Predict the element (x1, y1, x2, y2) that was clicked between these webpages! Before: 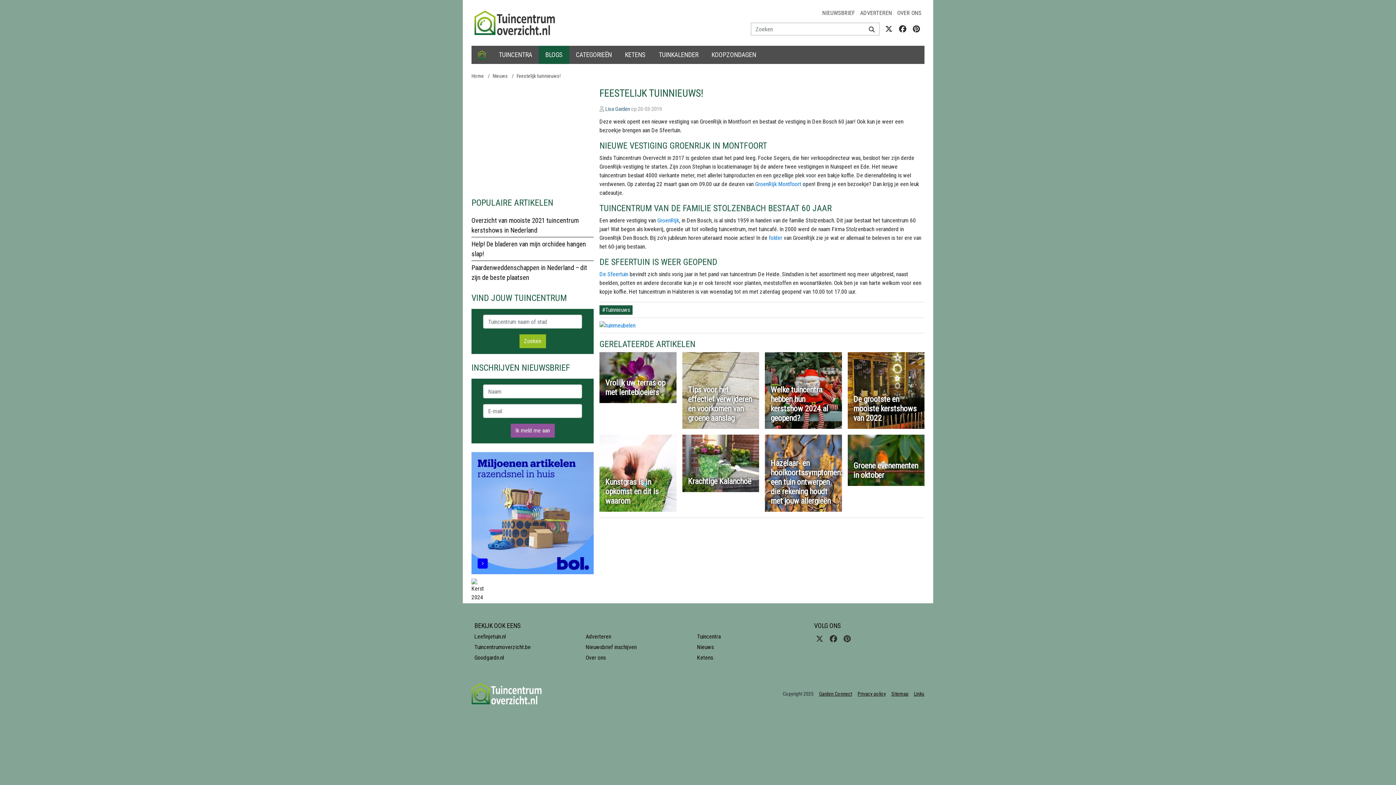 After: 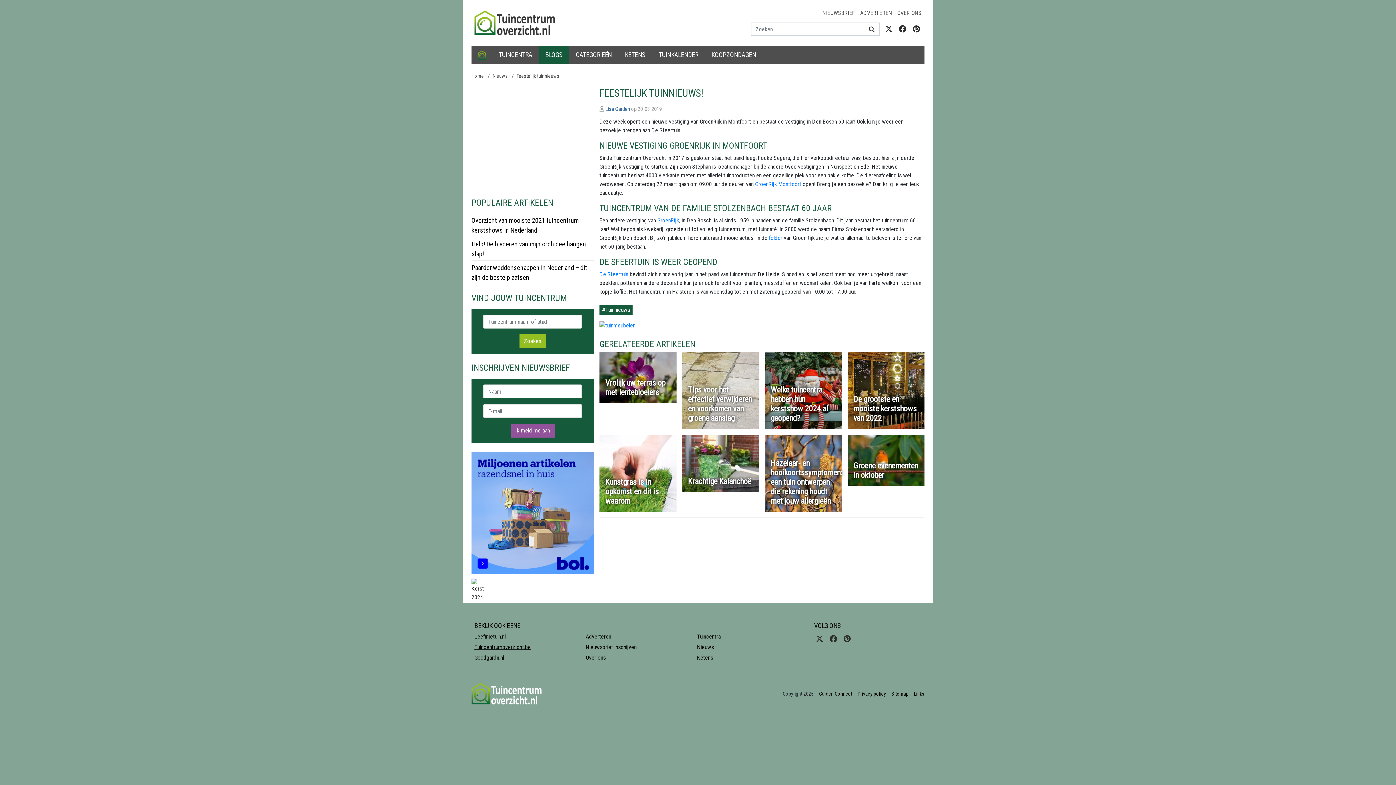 Action: label: Tuincentrumoverzicht.be bbox: (474, 643, 582, 652)